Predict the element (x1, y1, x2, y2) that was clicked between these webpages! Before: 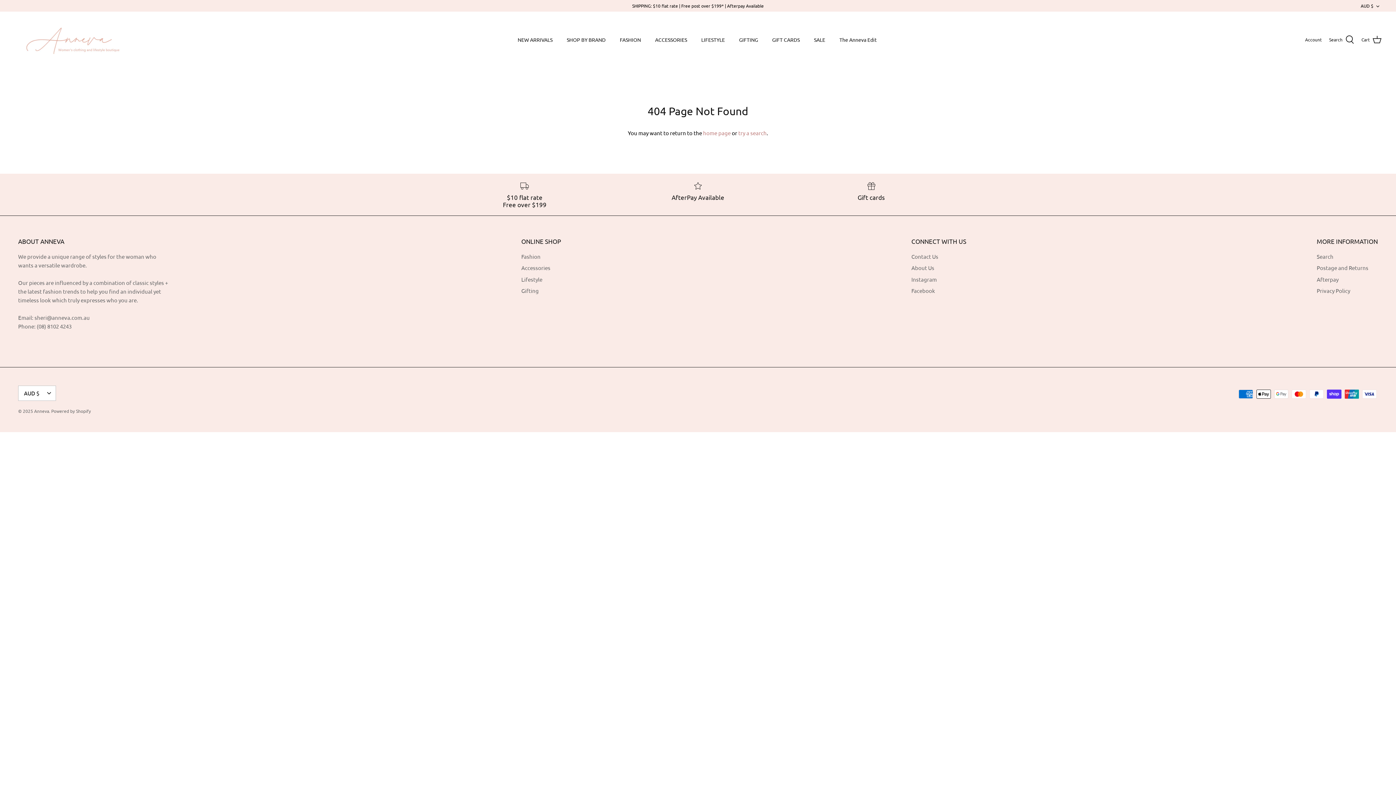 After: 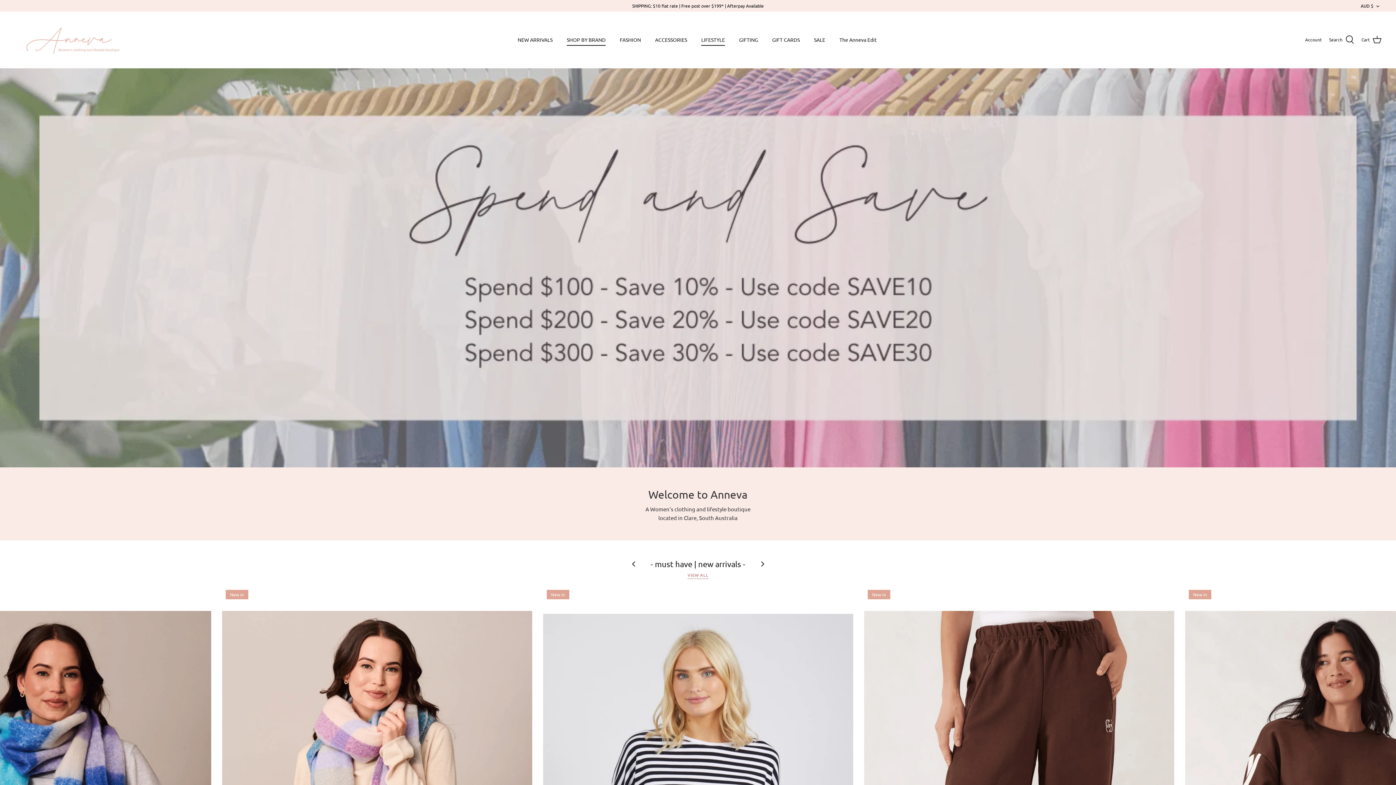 Action: bbox: (14, 18, 123, 60)